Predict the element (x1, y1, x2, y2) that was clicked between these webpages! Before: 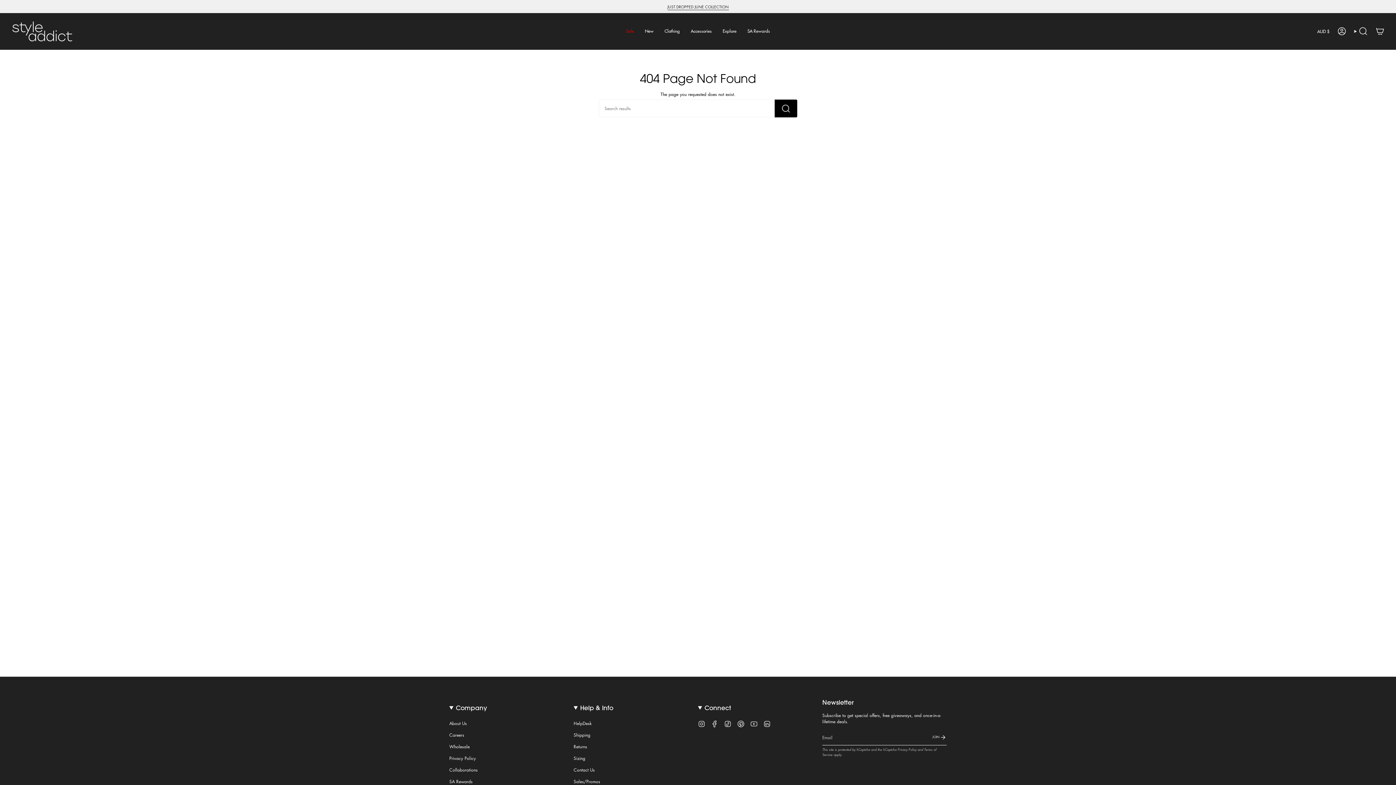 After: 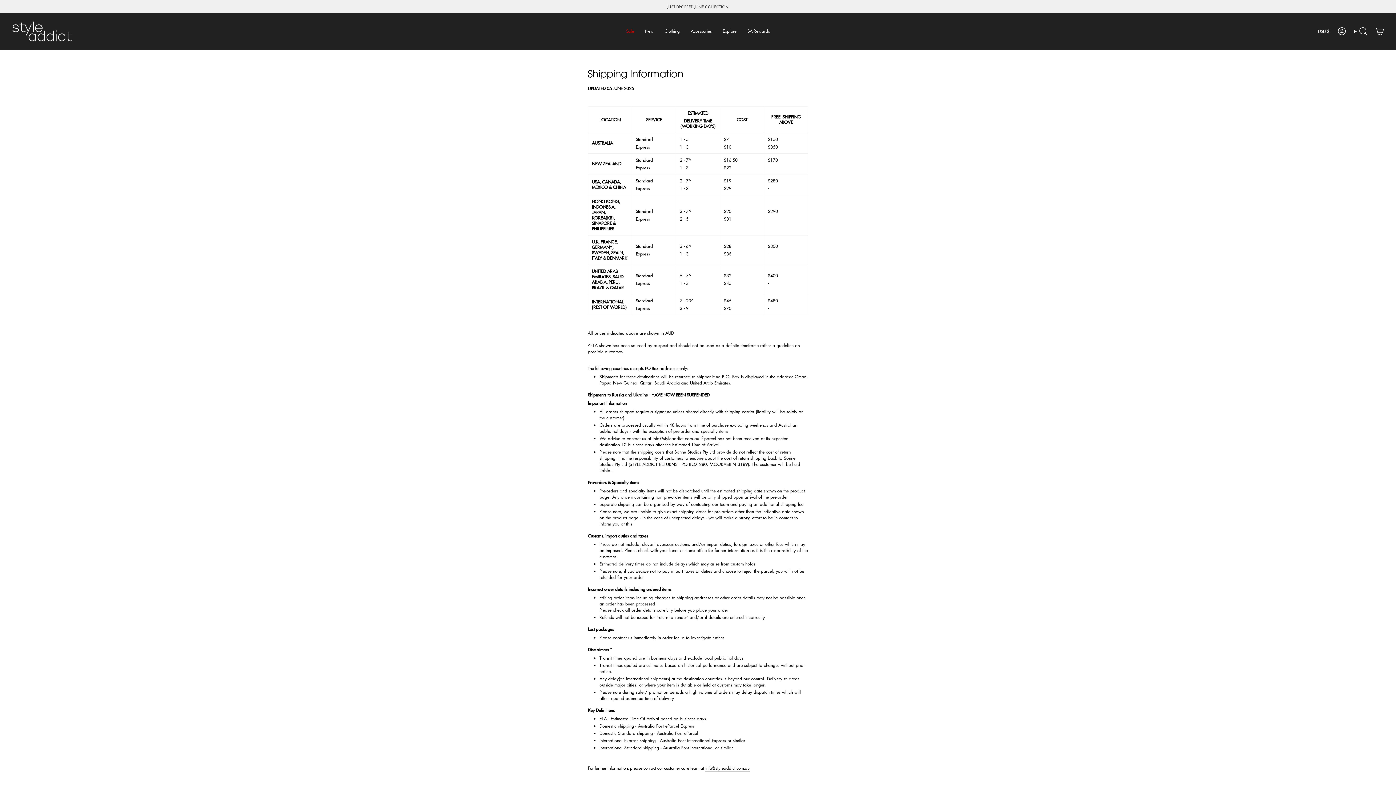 Action: bbox: (573, 732, 590, 738) label: Shipping